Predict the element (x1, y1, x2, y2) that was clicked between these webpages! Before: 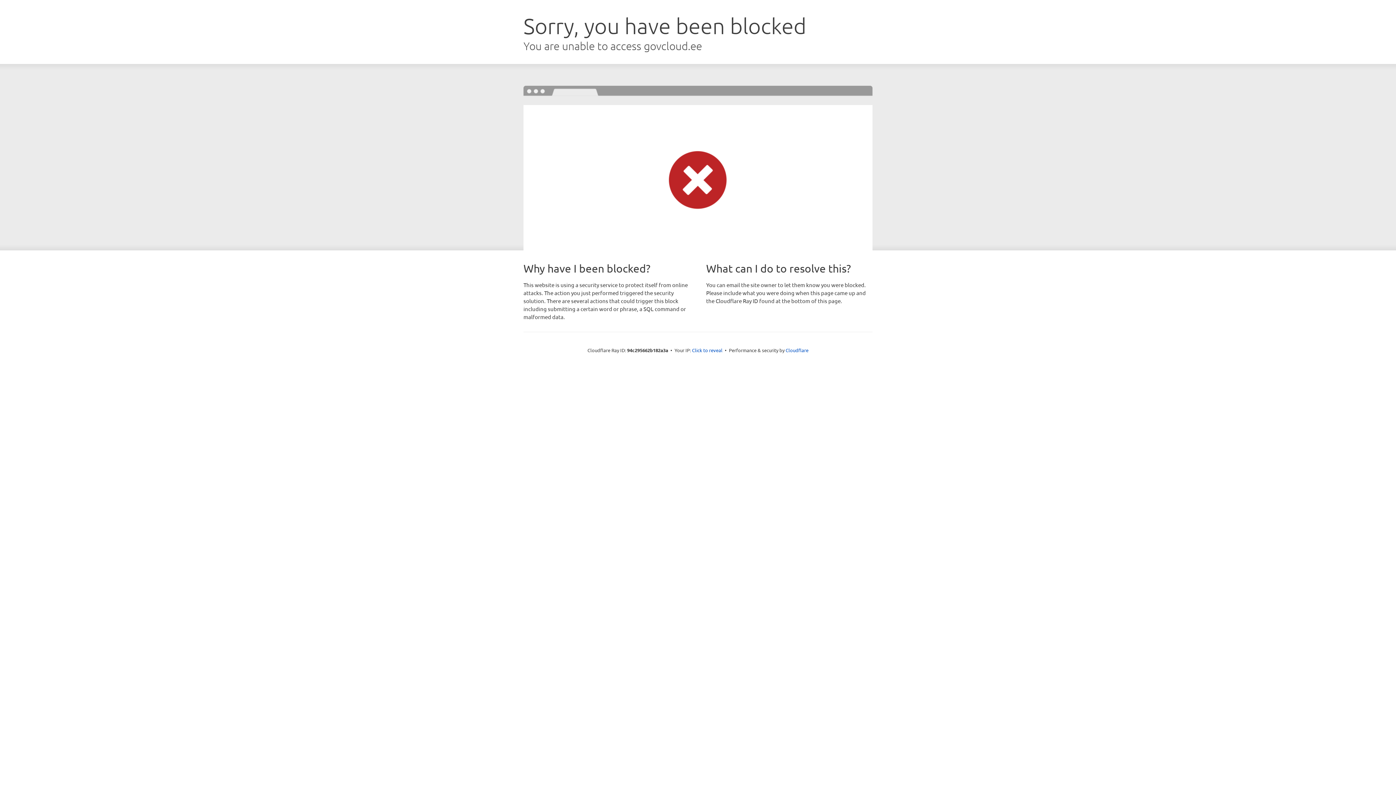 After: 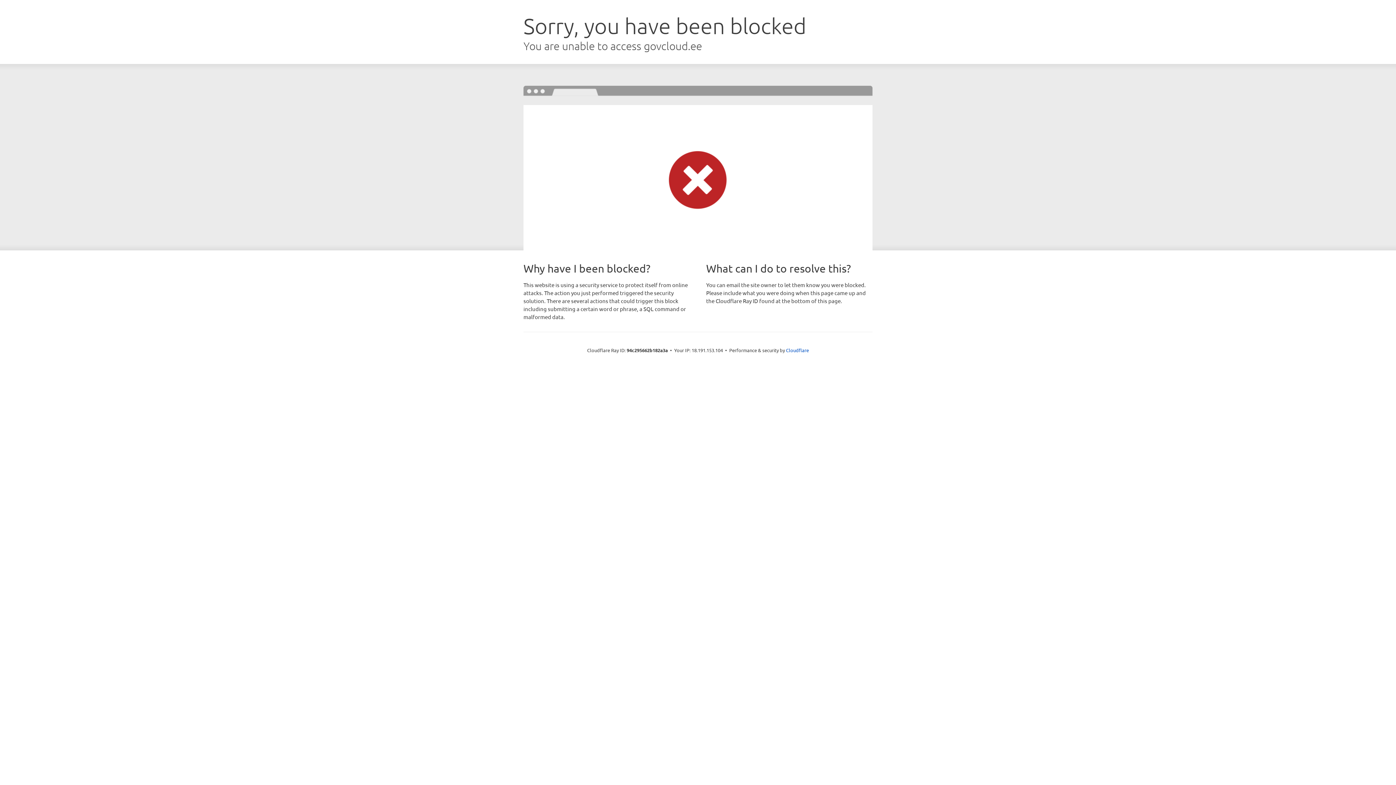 Action: label: Click to reveal bbox: (692, 346, 722, 353)